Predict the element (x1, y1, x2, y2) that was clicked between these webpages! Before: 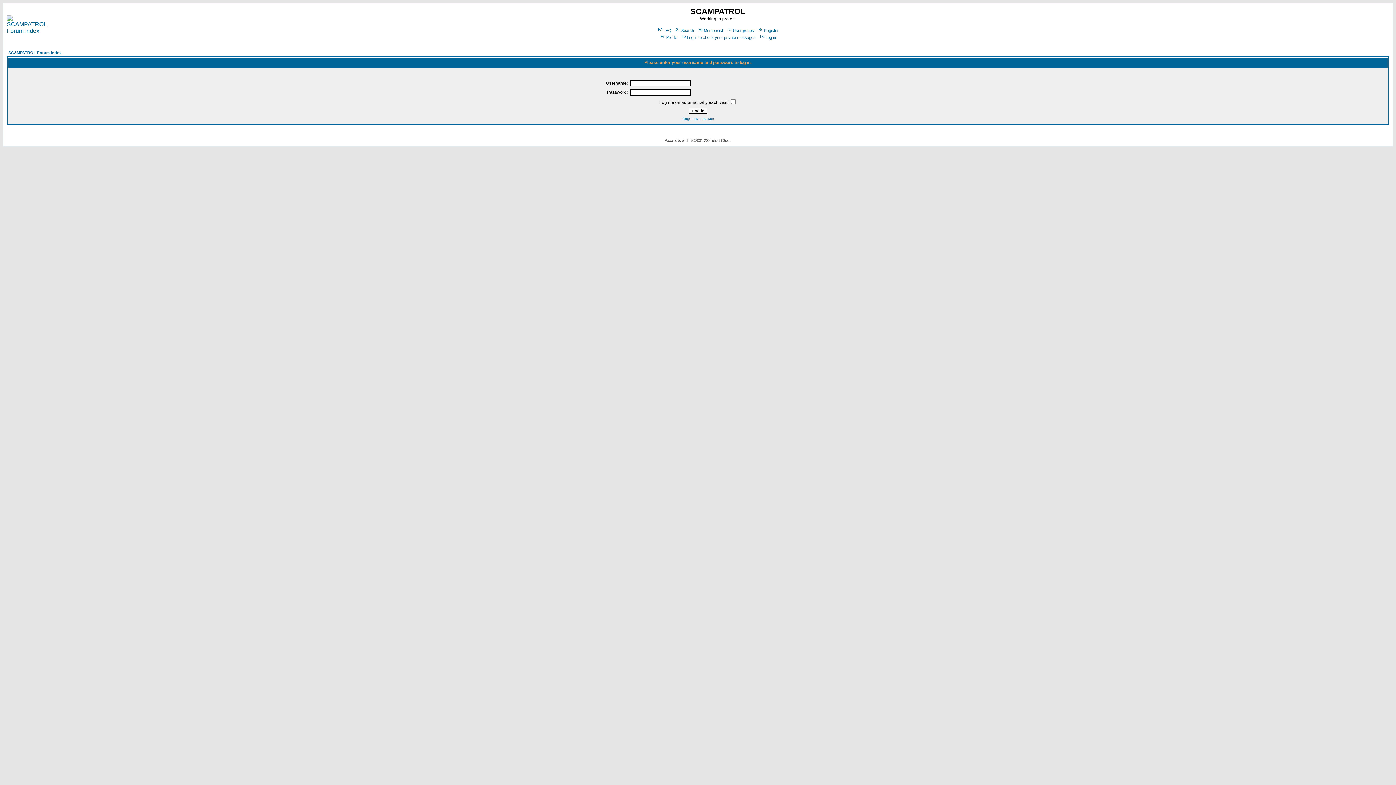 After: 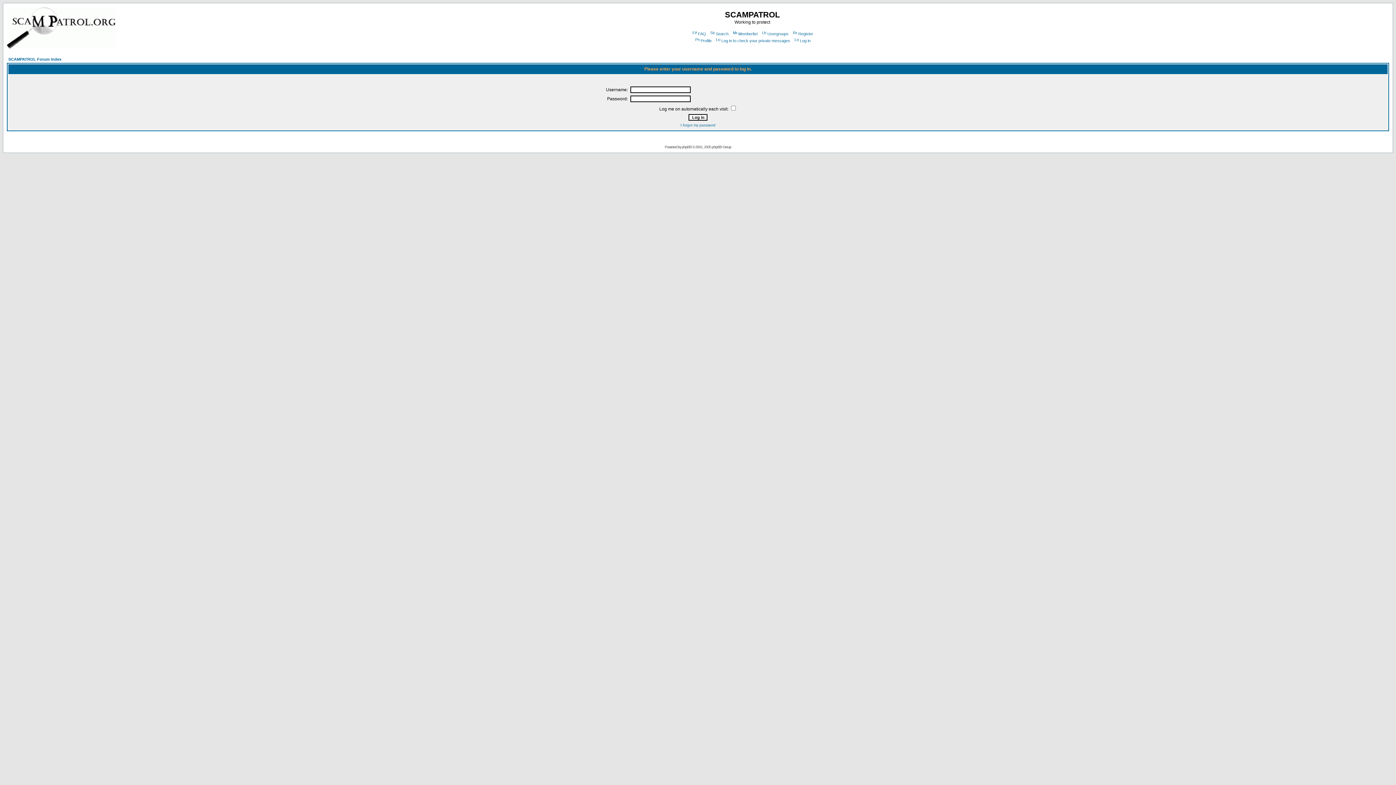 Action: label: Profile bbox: (659, 35, 677, 39)